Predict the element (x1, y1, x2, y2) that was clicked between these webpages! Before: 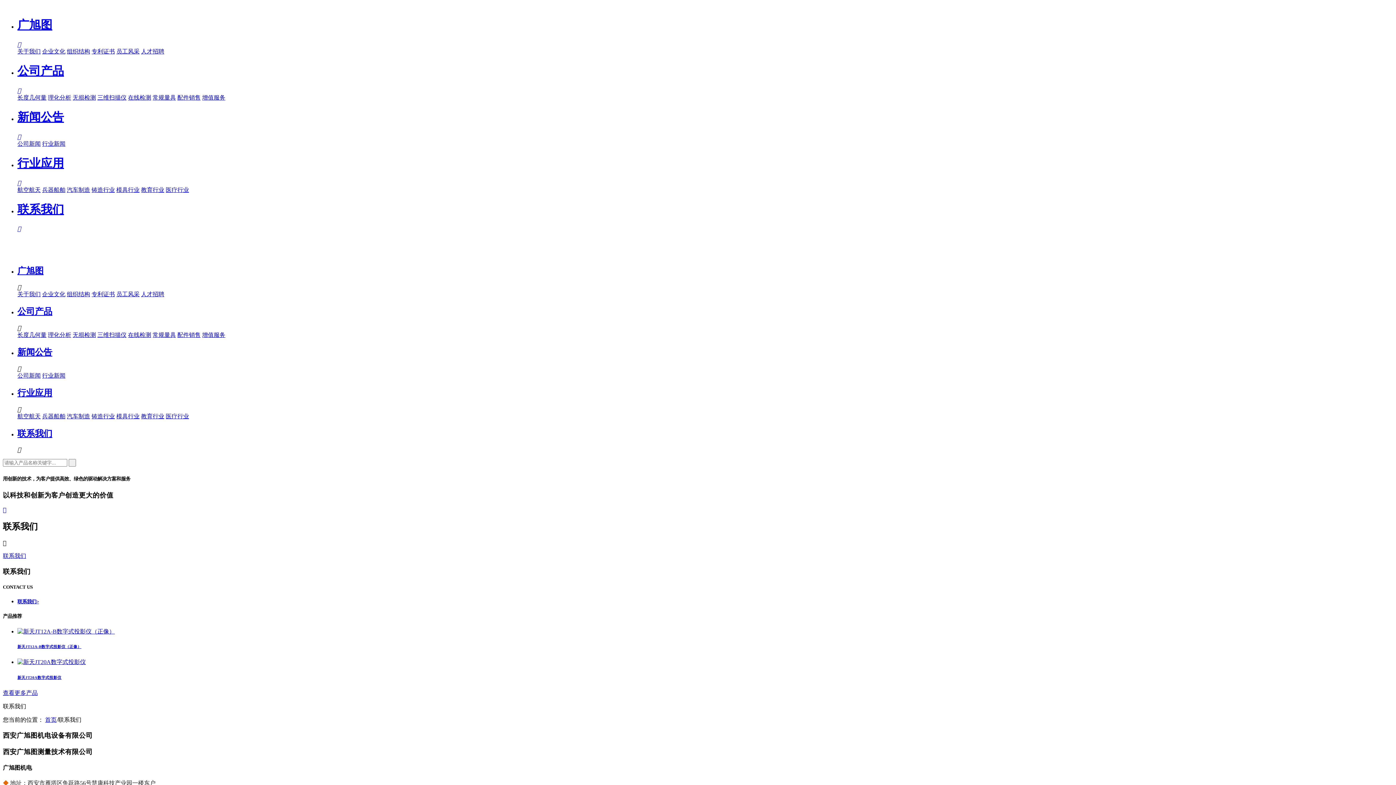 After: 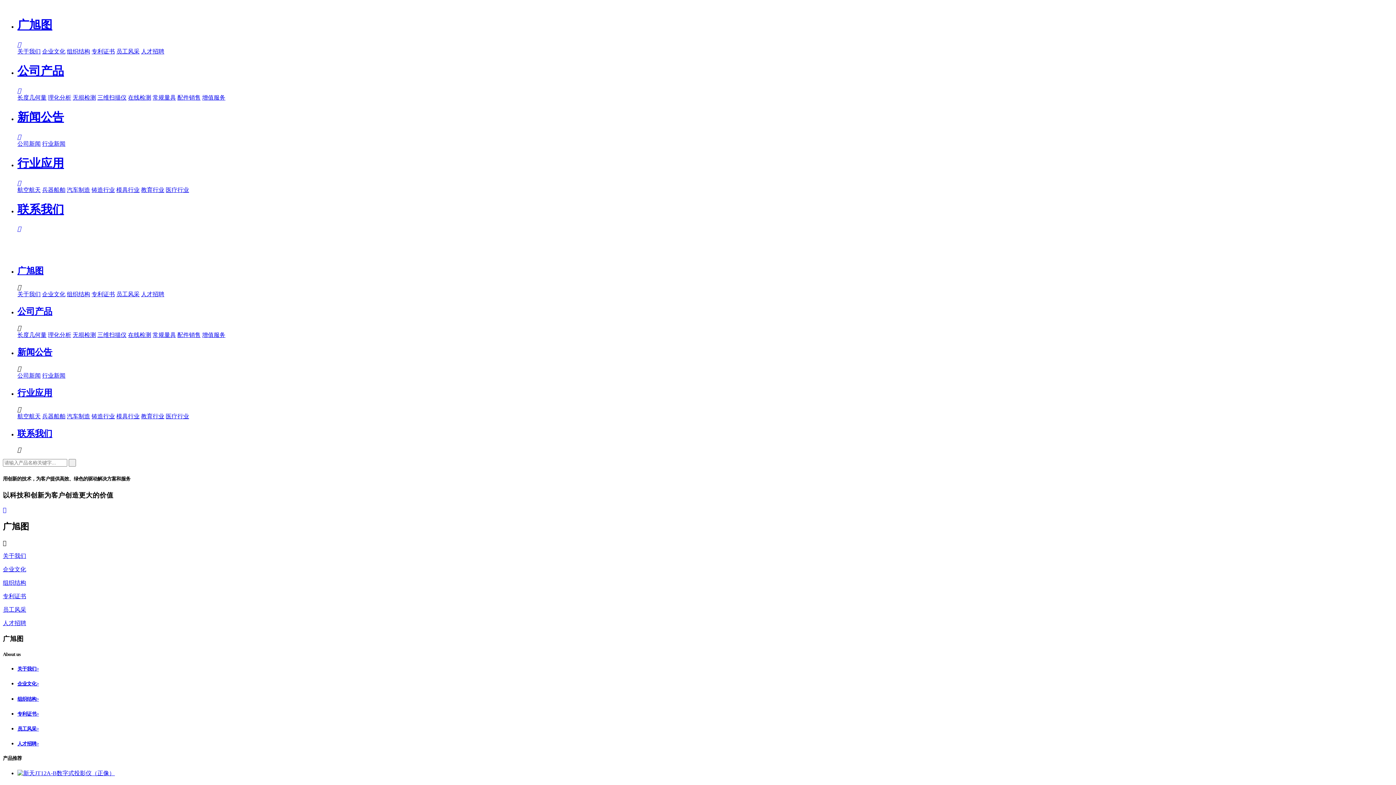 Action: label: 专利证书 bbox: (91, 48, 114, 54)